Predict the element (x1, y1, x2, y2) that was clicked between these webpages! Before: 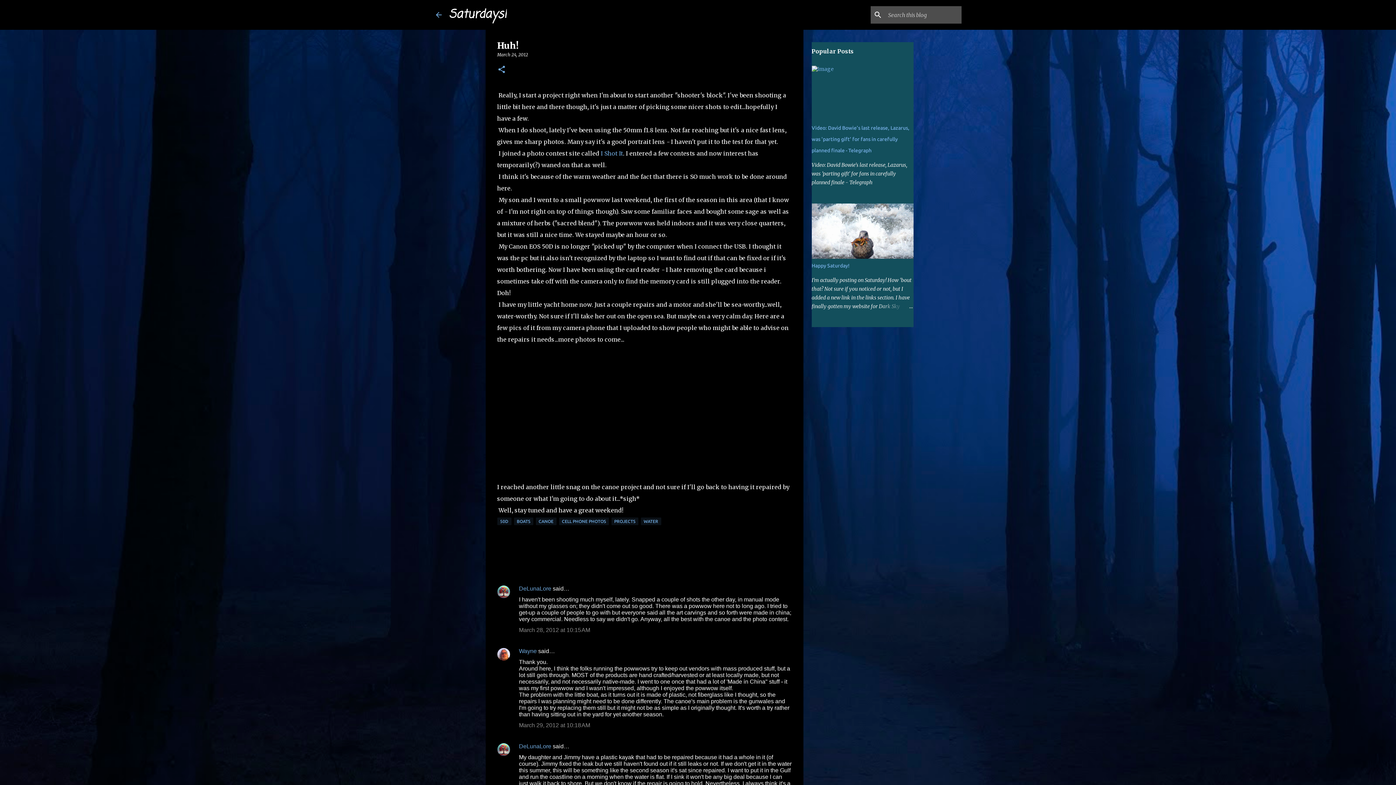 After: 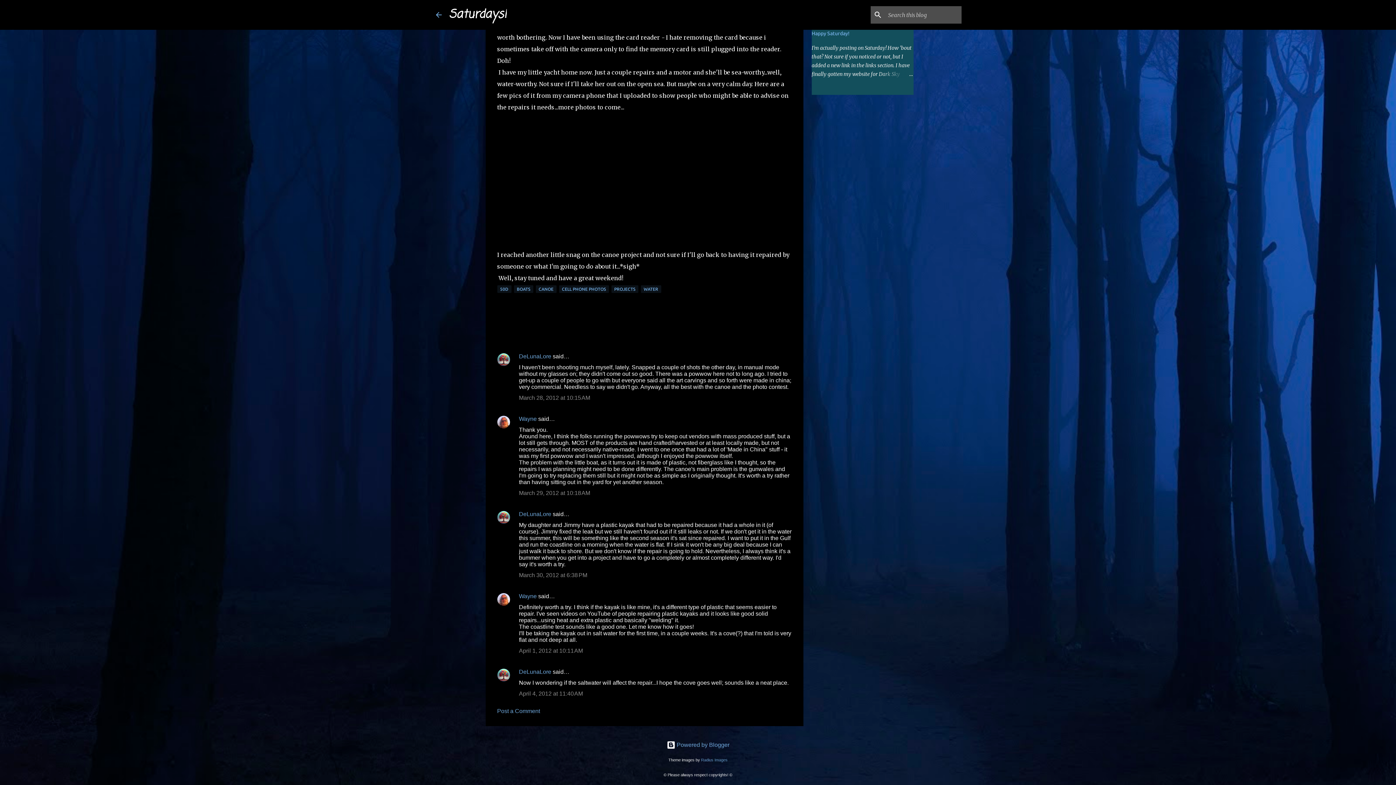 Action: label: March 28, 2012 at 10:15 AM bbox: (519, 627, 590, 633)